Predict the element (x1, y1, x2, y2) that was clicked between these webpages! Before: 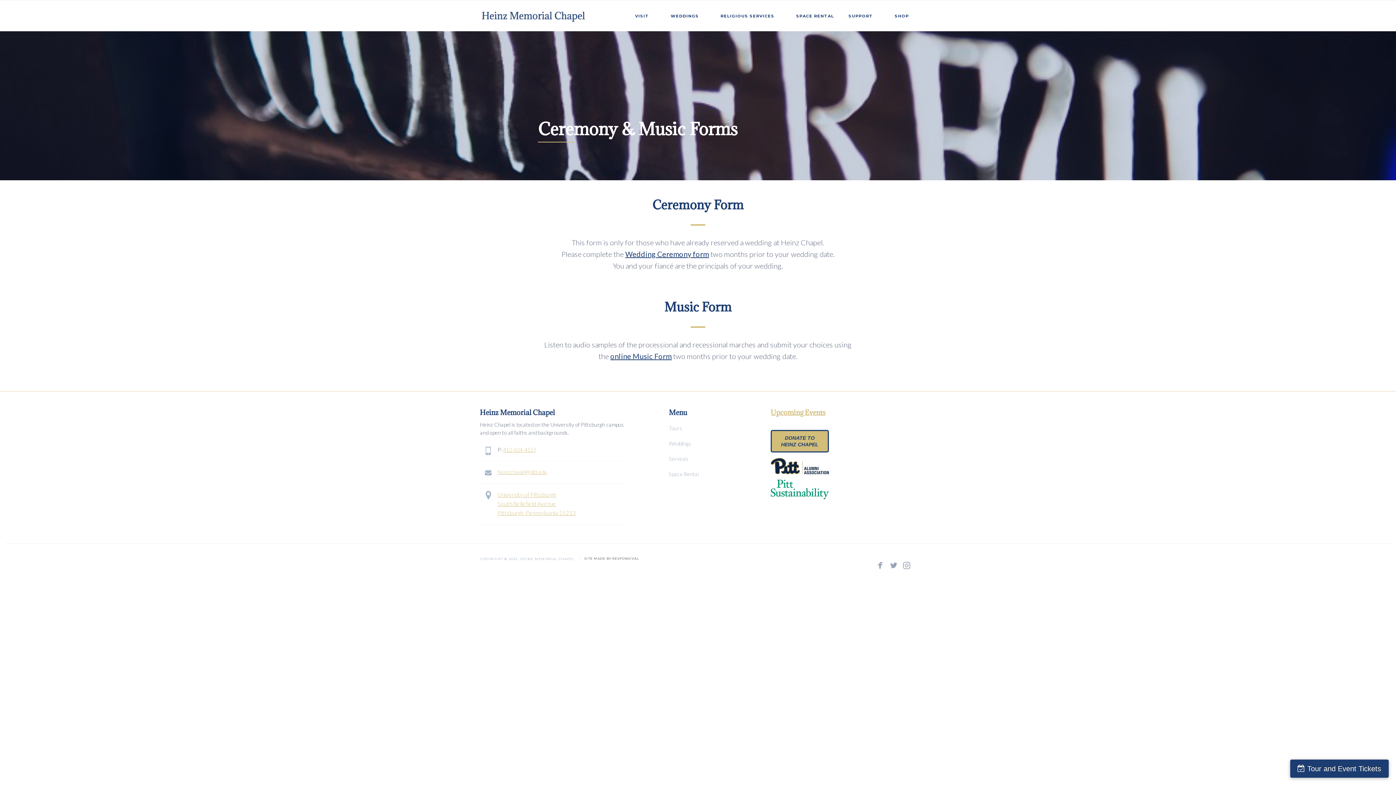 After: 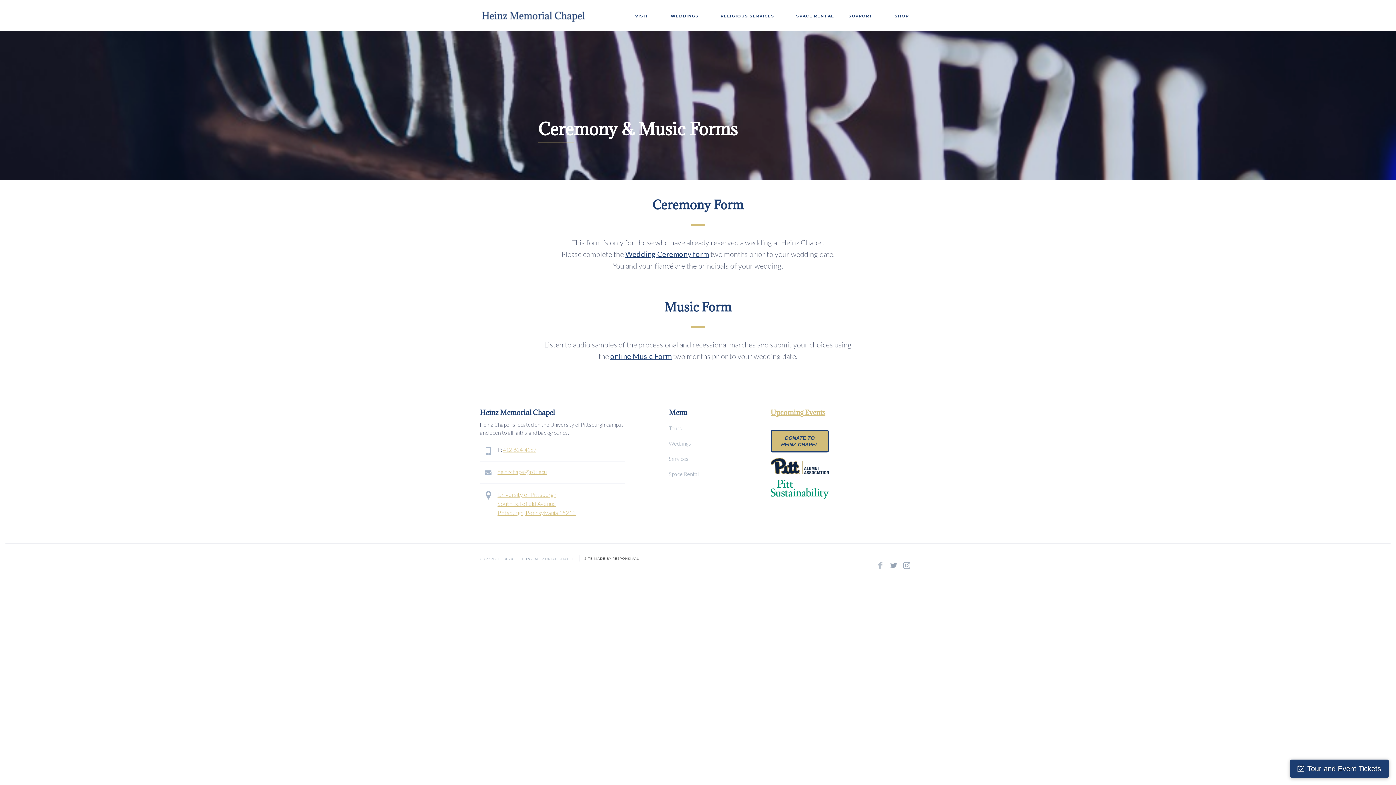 Action: bbox: (877, 561, 884, 569)